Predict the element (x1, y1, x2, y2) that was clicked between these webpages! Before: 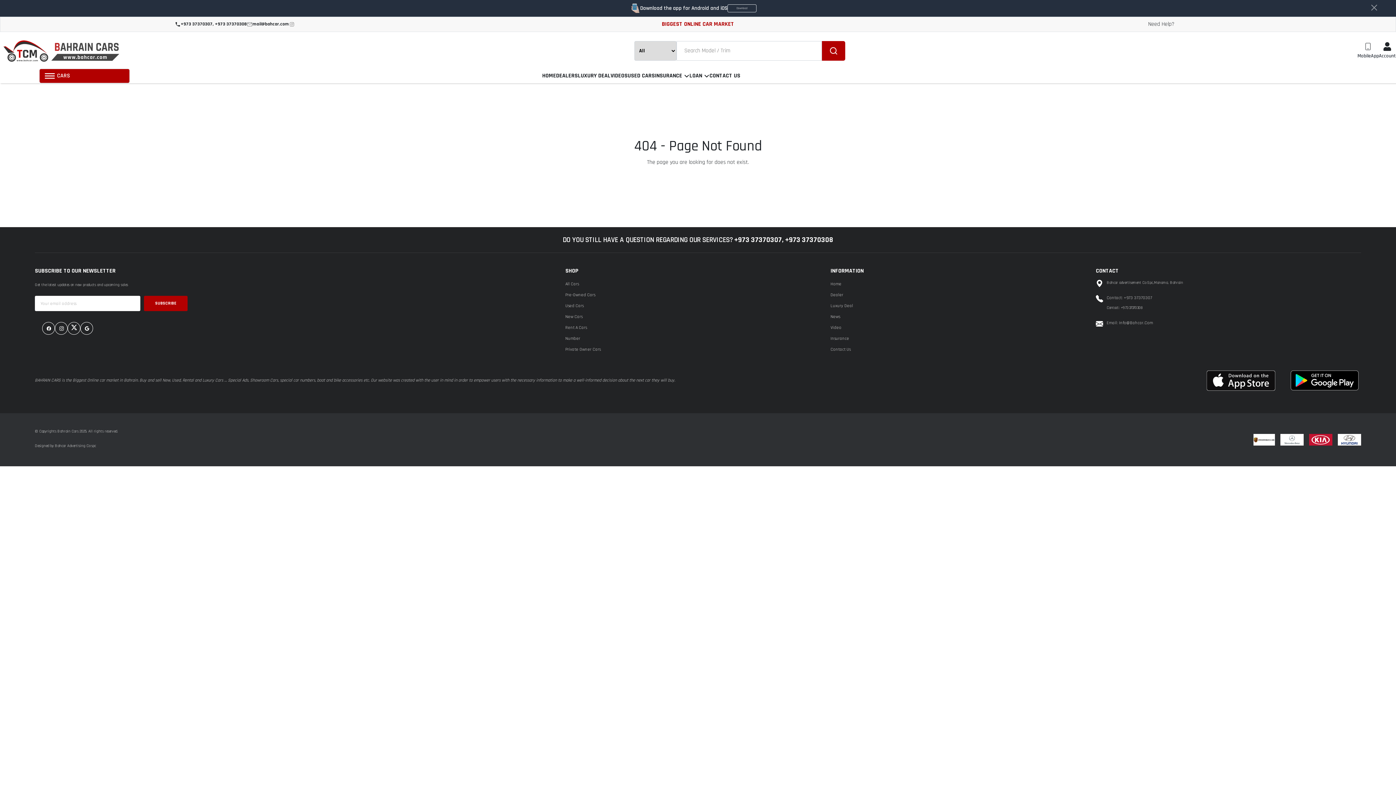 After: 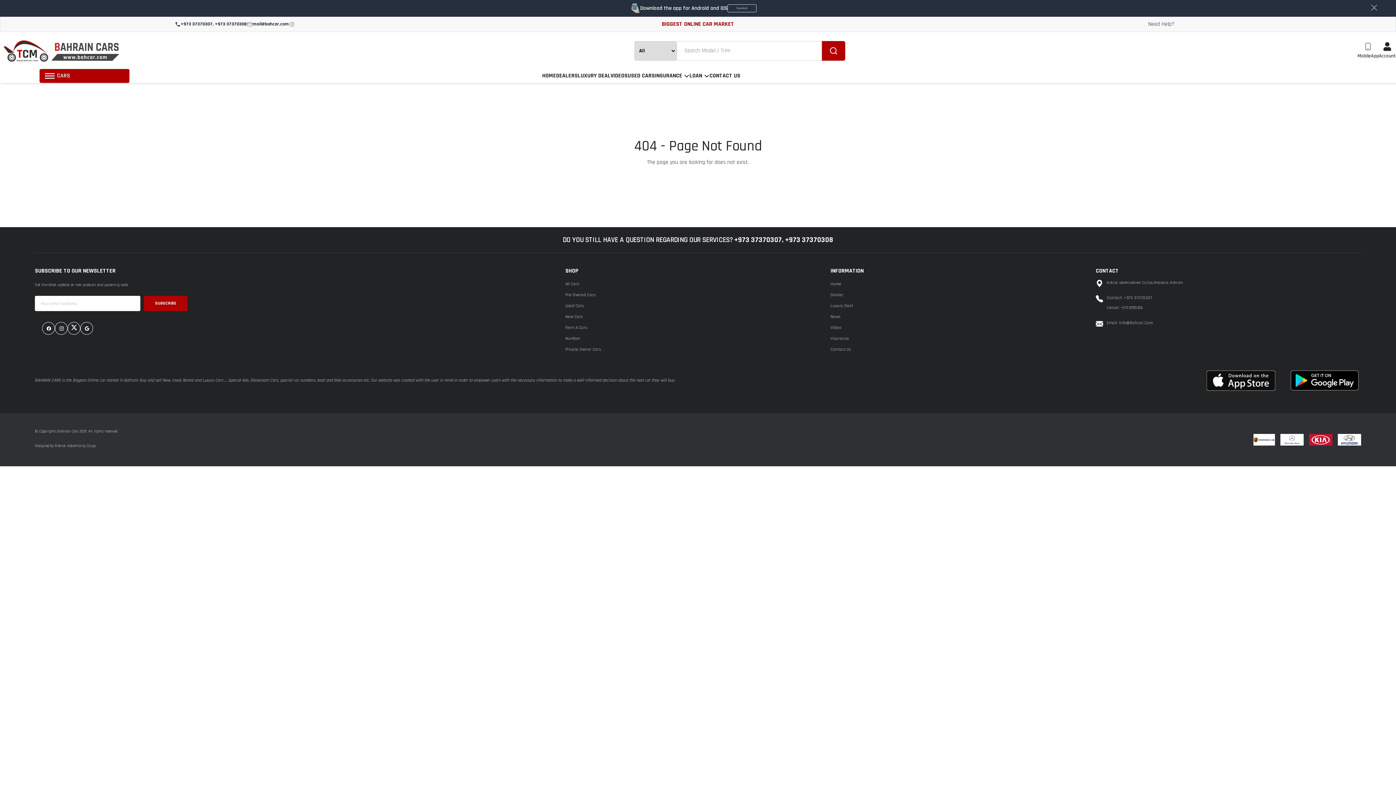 Action: bbox: (54, 322, 67, 335)